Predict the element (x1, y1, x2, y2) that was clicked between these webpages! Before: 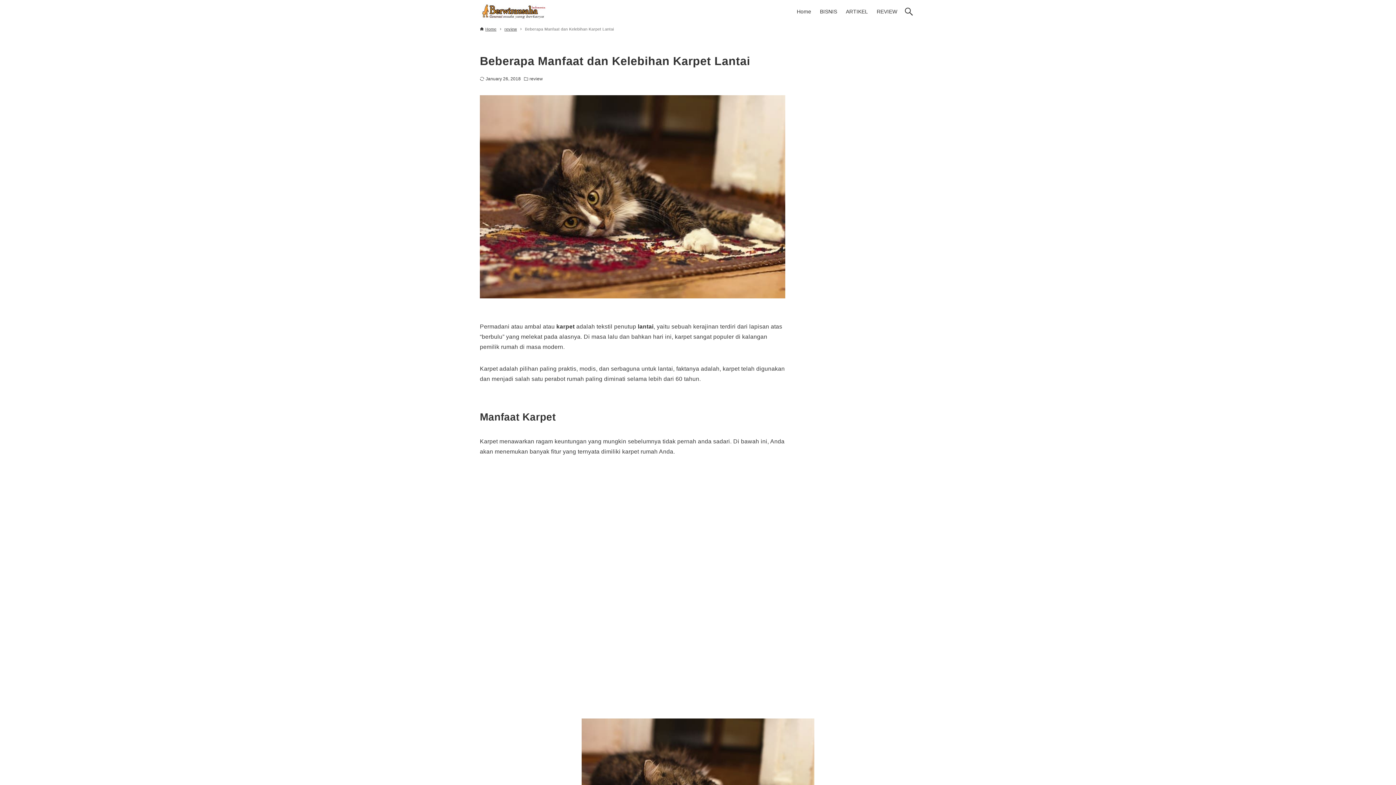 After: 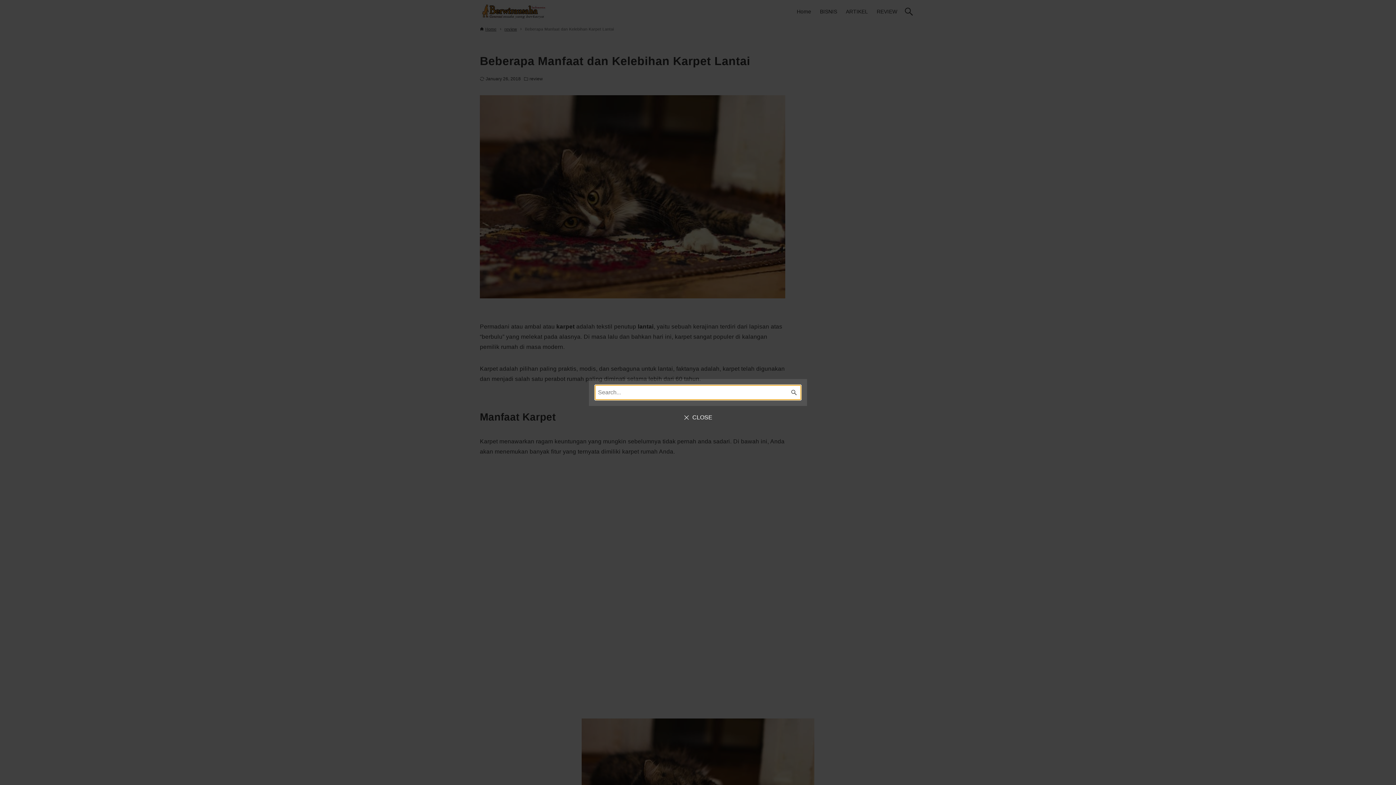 Action: bbox: (901, 4, 916, 18) label: Search button